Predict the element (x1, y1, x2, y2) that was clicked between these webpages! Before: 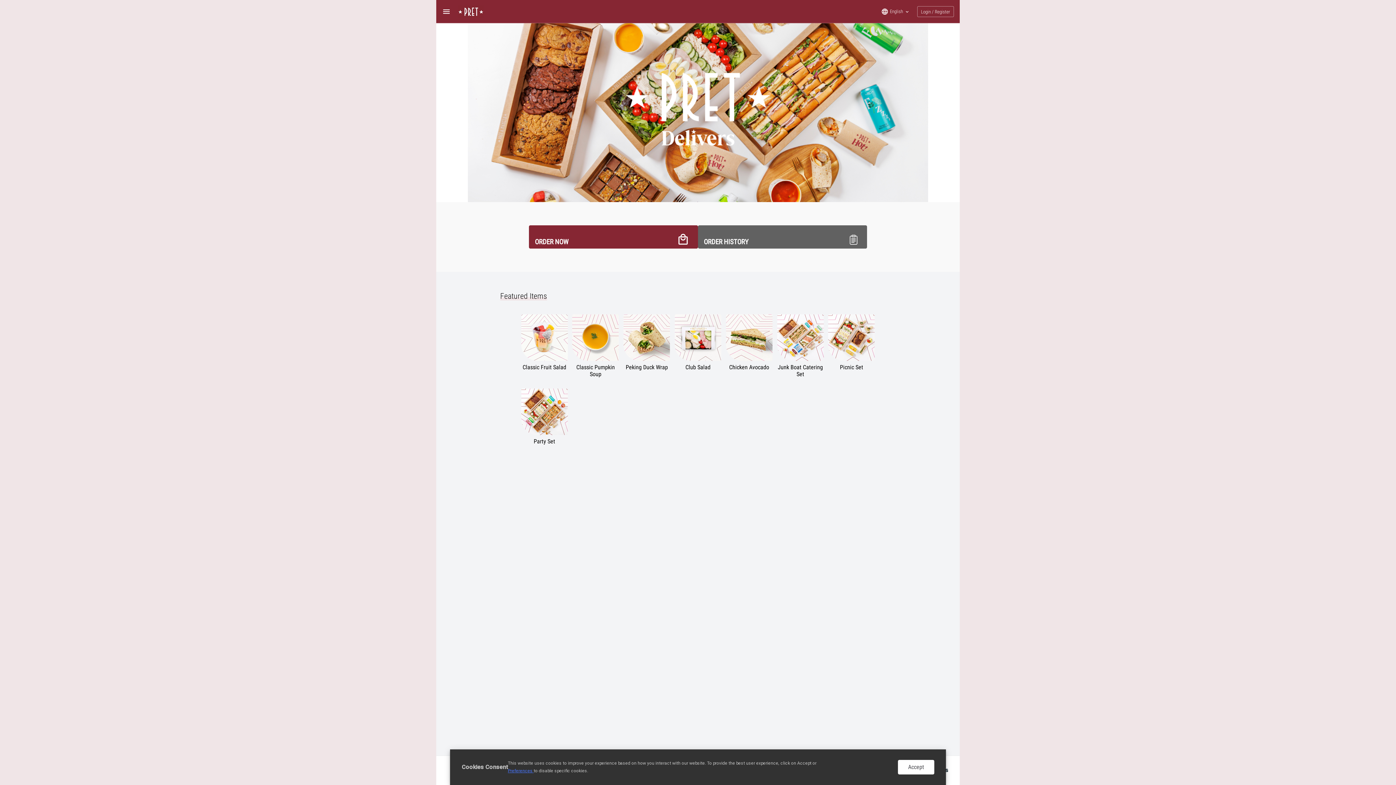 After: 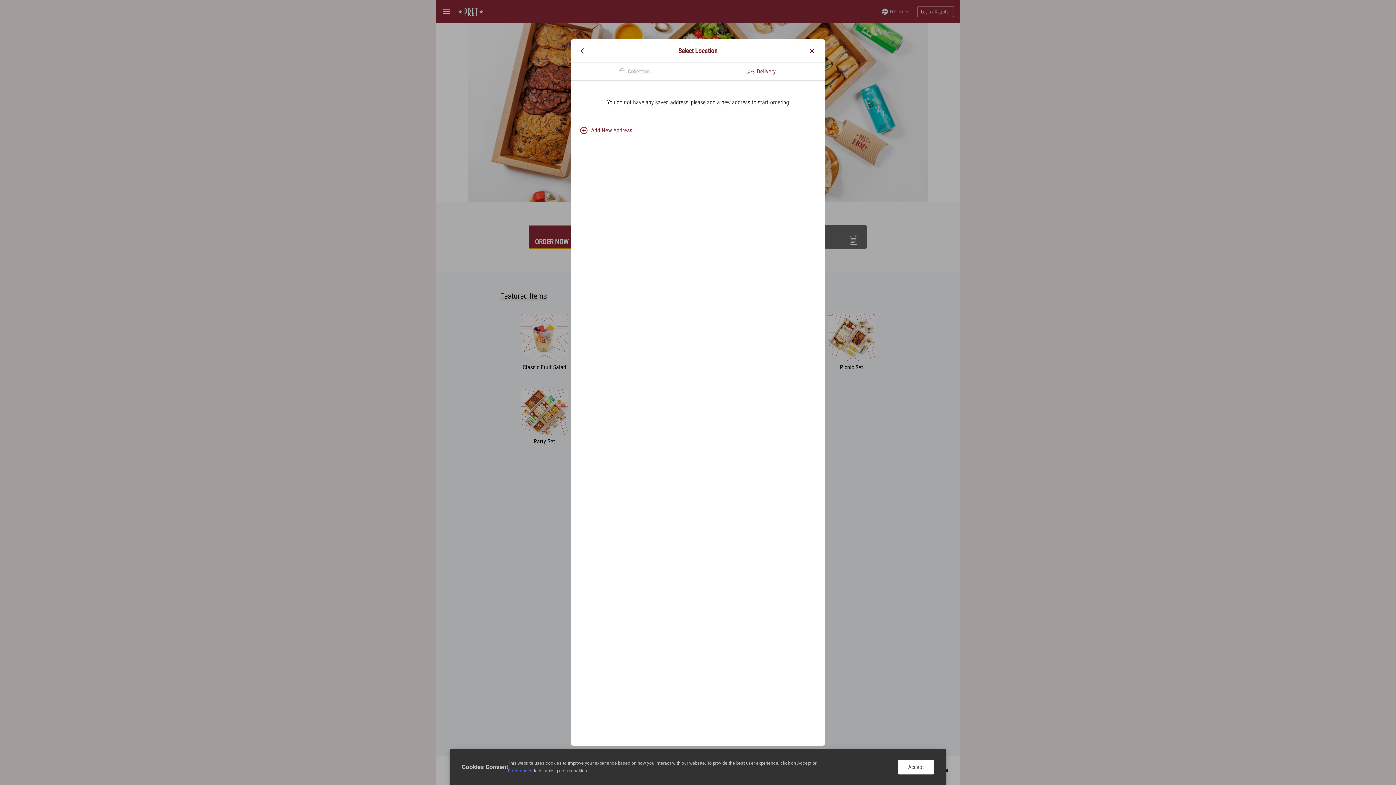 Action: label: ORDER NOW bbox: (529, 225, 698, 248)